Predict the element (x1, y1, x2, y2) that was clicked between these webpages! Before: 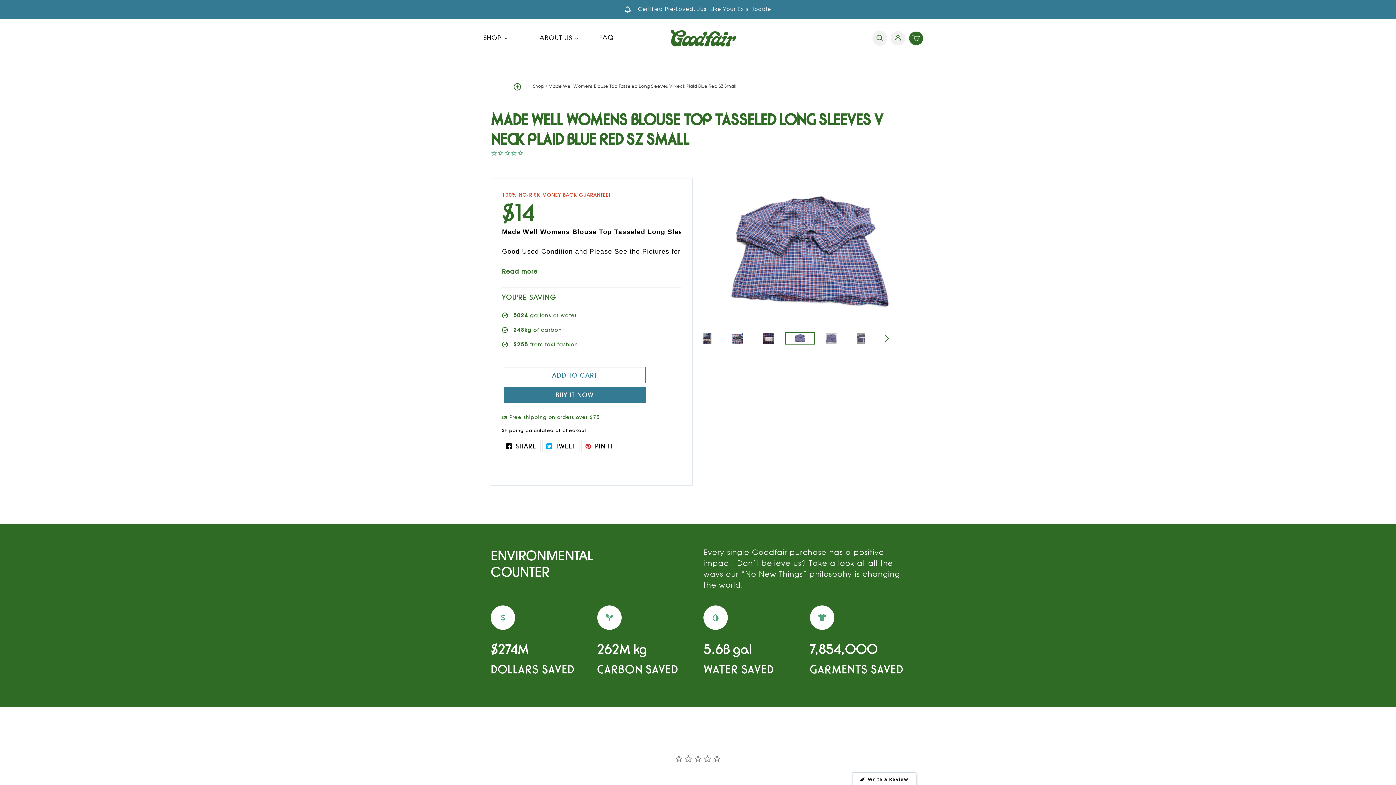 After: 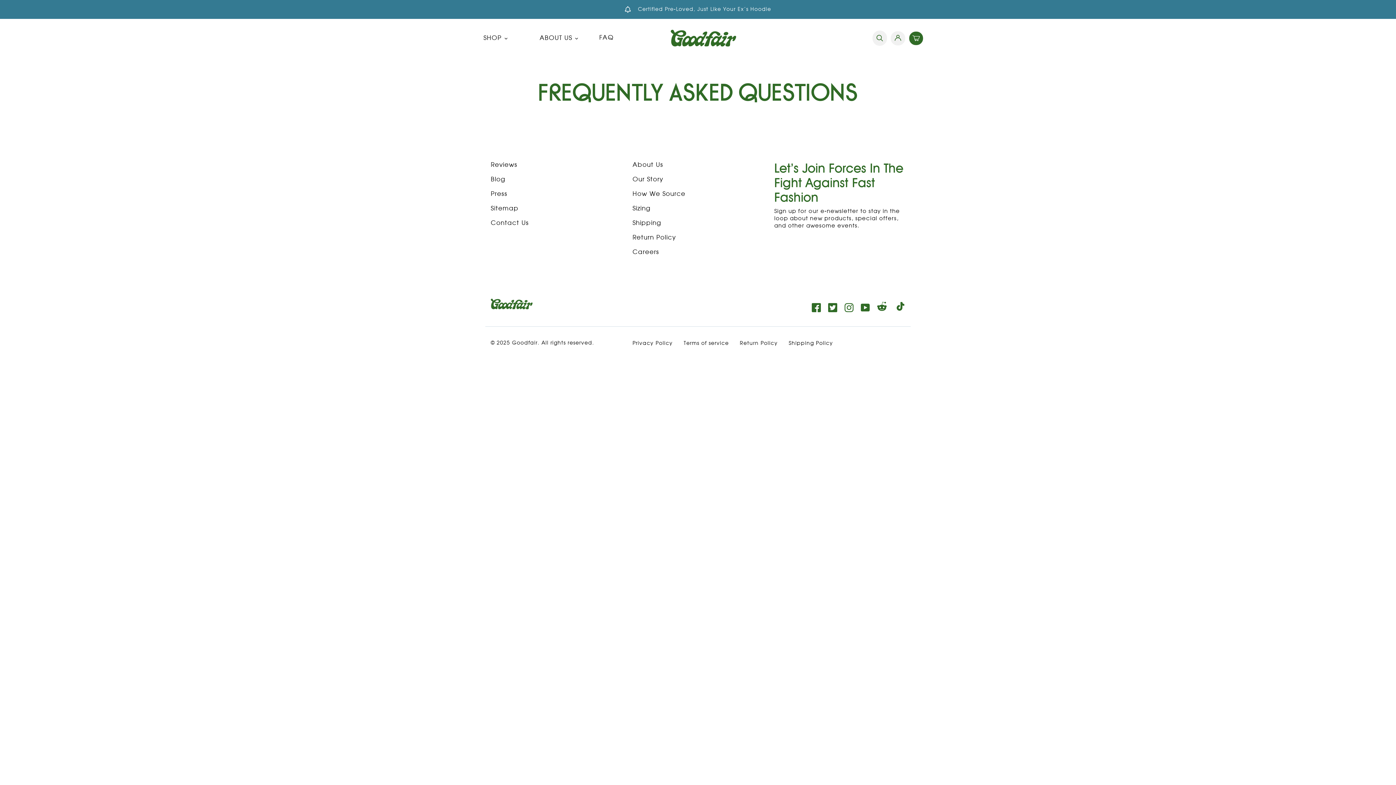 Action: bbox: (599, 32, 613, 43) label: FAQ